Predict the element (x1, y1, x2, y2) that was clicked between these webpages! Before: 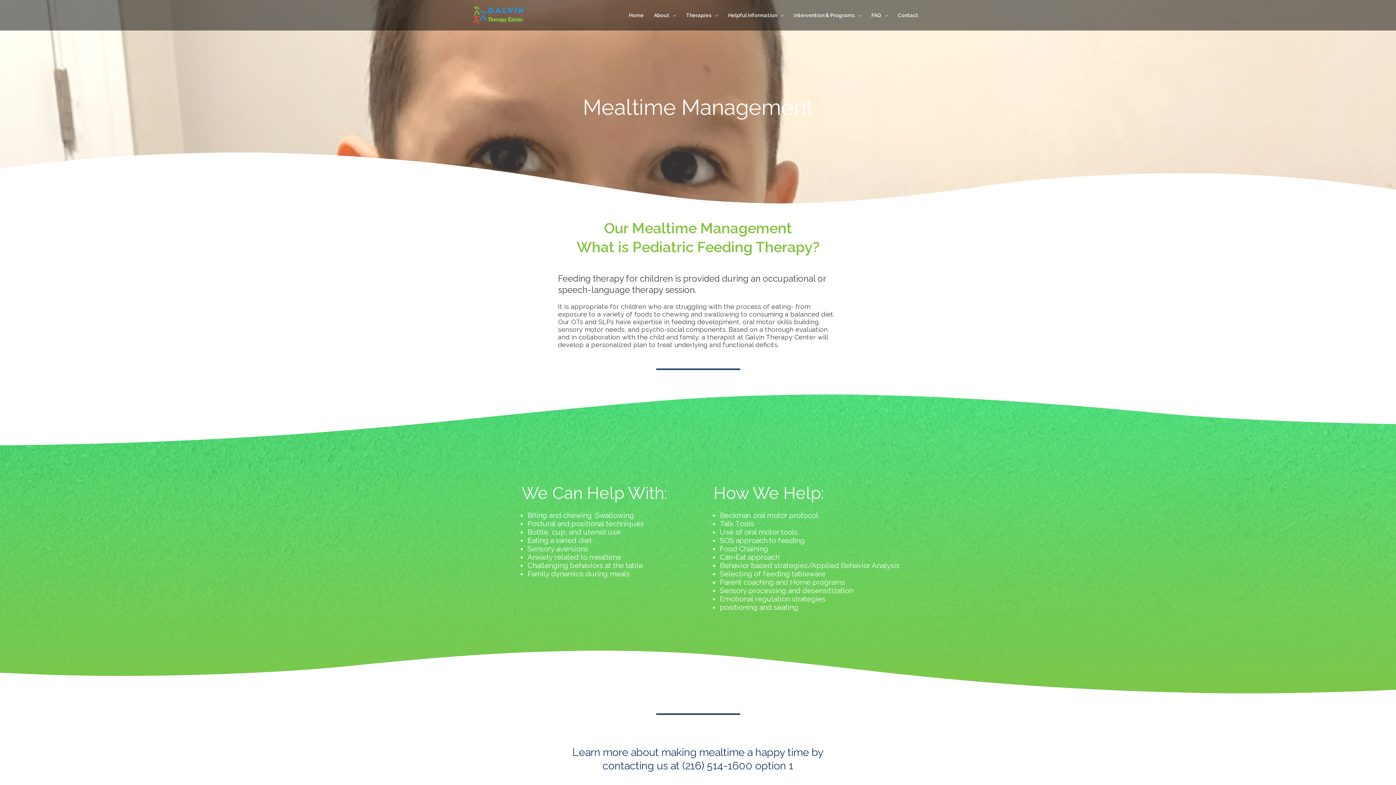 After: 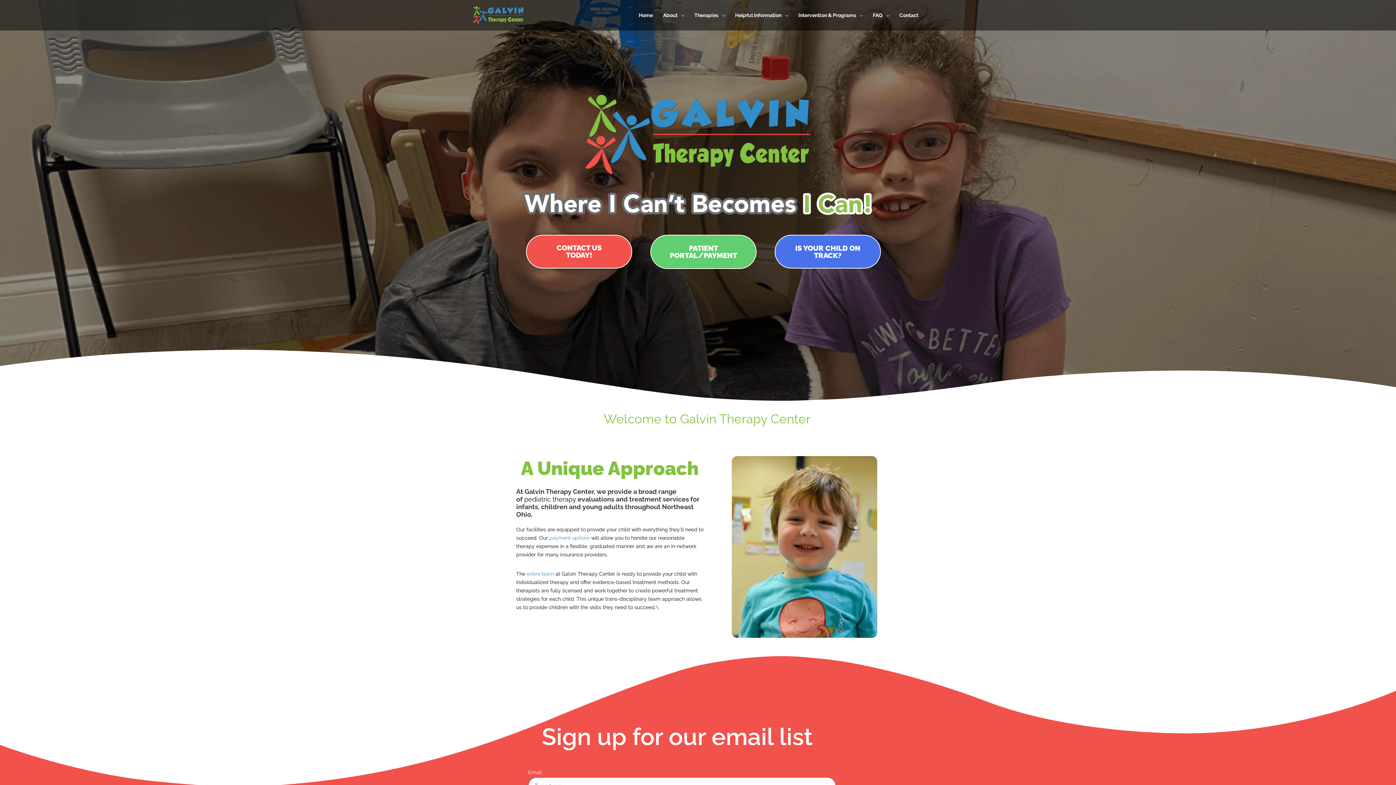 Action: bbox: (472, 11, 524, 17)